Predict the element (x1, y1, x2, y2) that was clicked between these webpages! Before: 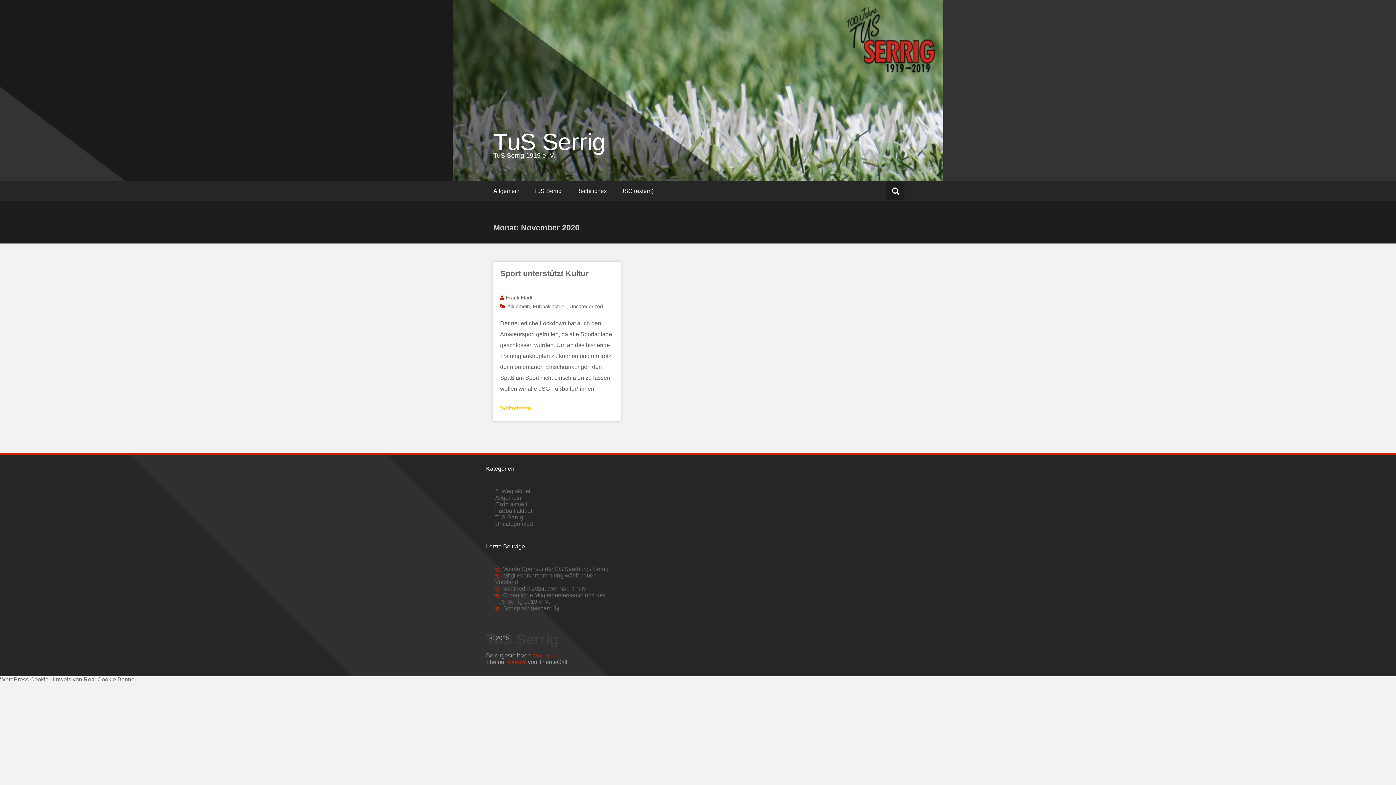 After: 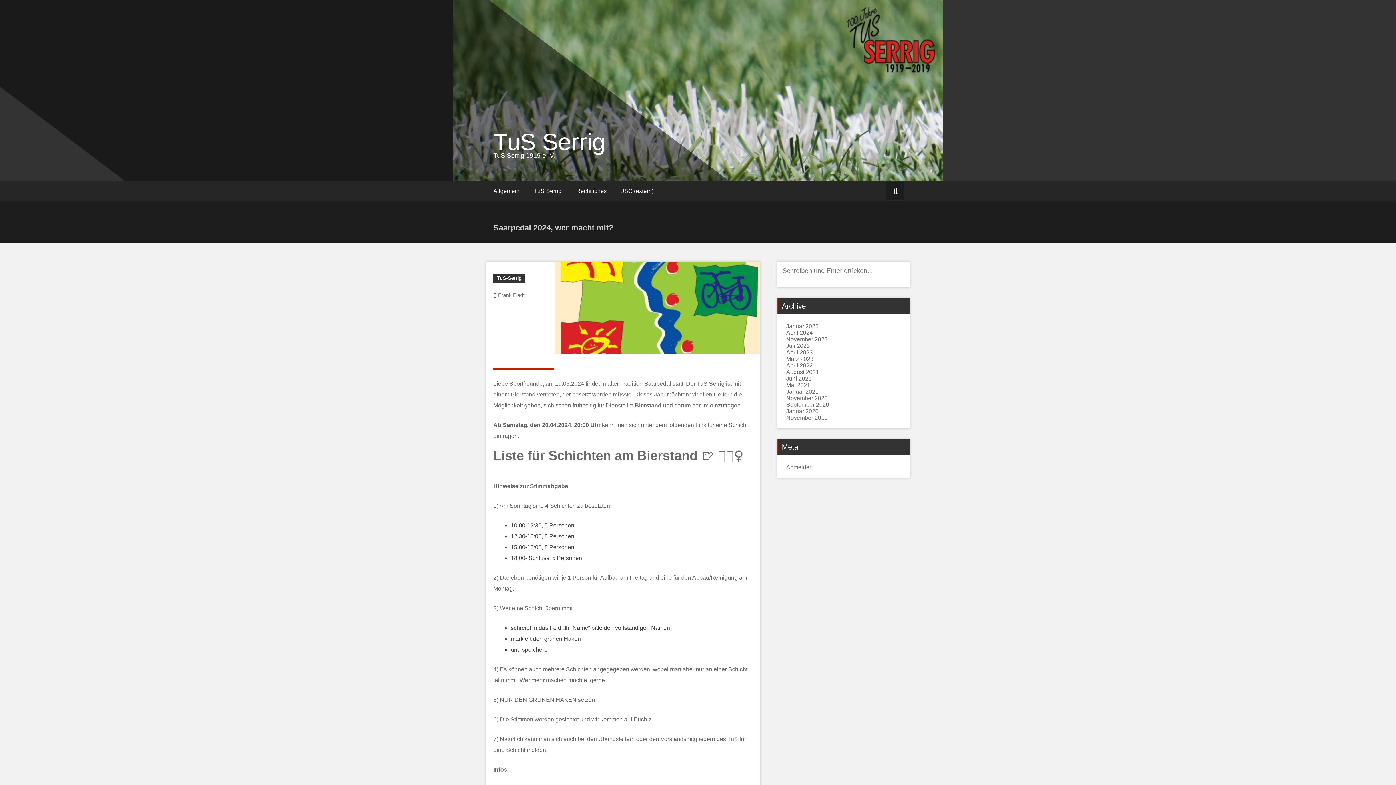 Action: label: Saarpedal 2024, wer macht mit? bbox: (503, 585, 586, 592)